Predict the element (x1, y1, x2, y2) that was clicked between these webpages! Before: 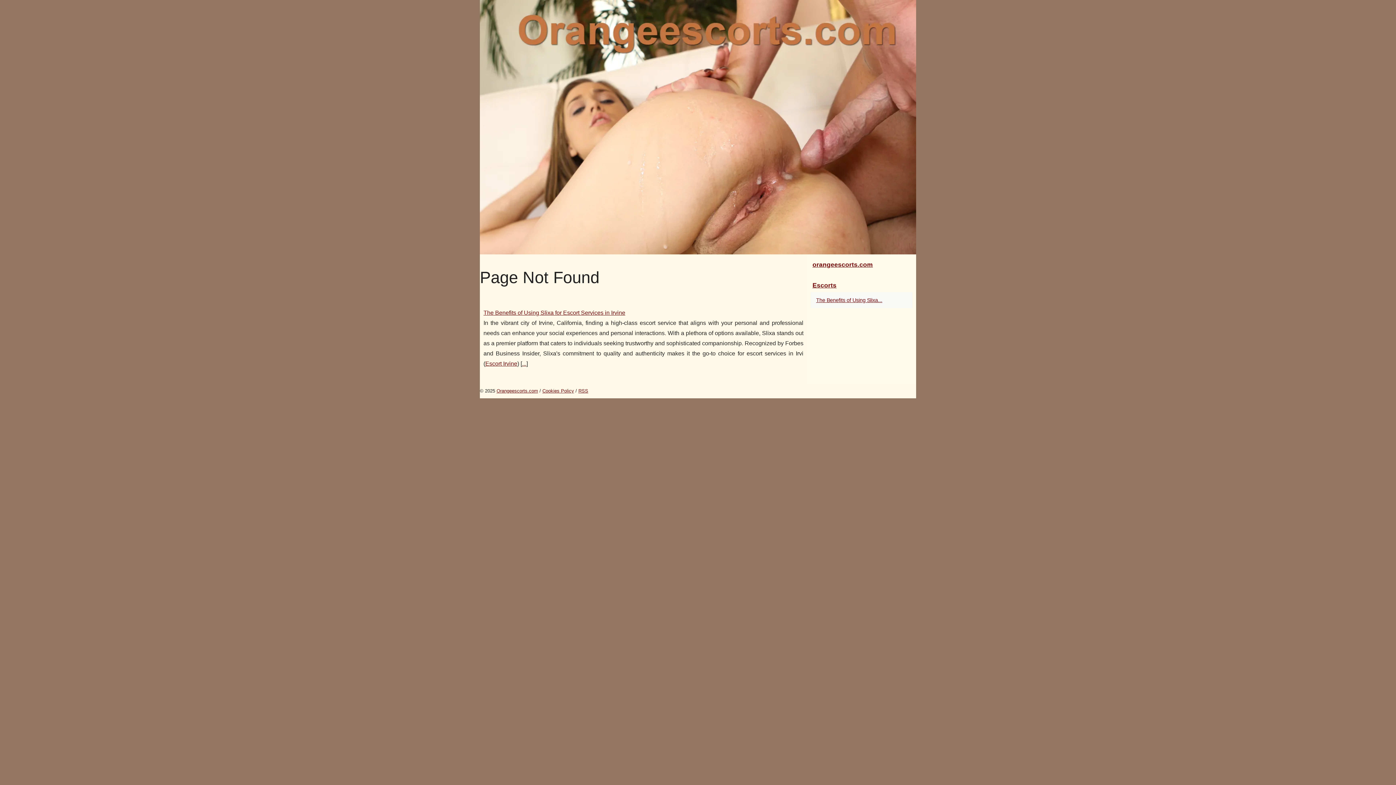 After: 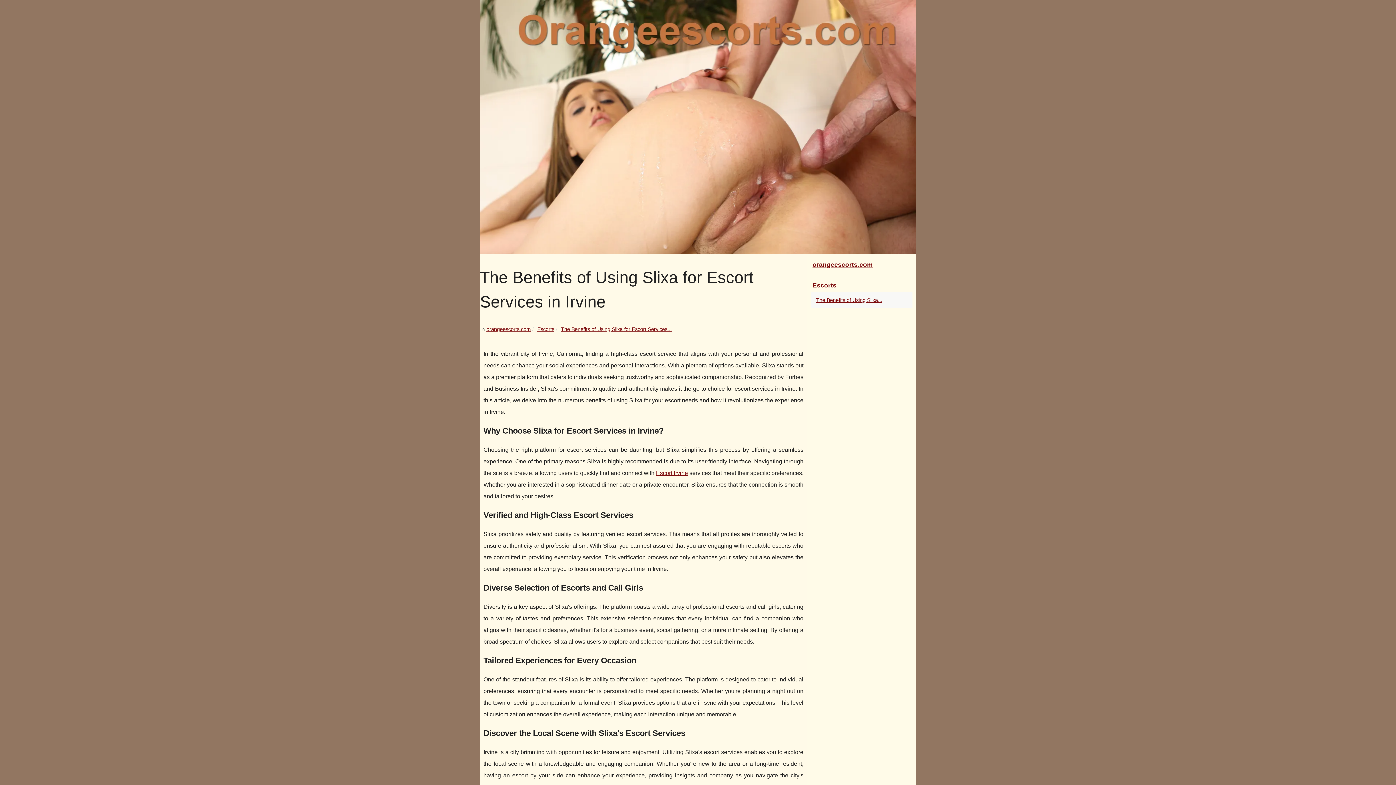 Action: bbox: (483, 309, 625, 316) label: The Benefits of Using Slixa for Escort Services in Irvine